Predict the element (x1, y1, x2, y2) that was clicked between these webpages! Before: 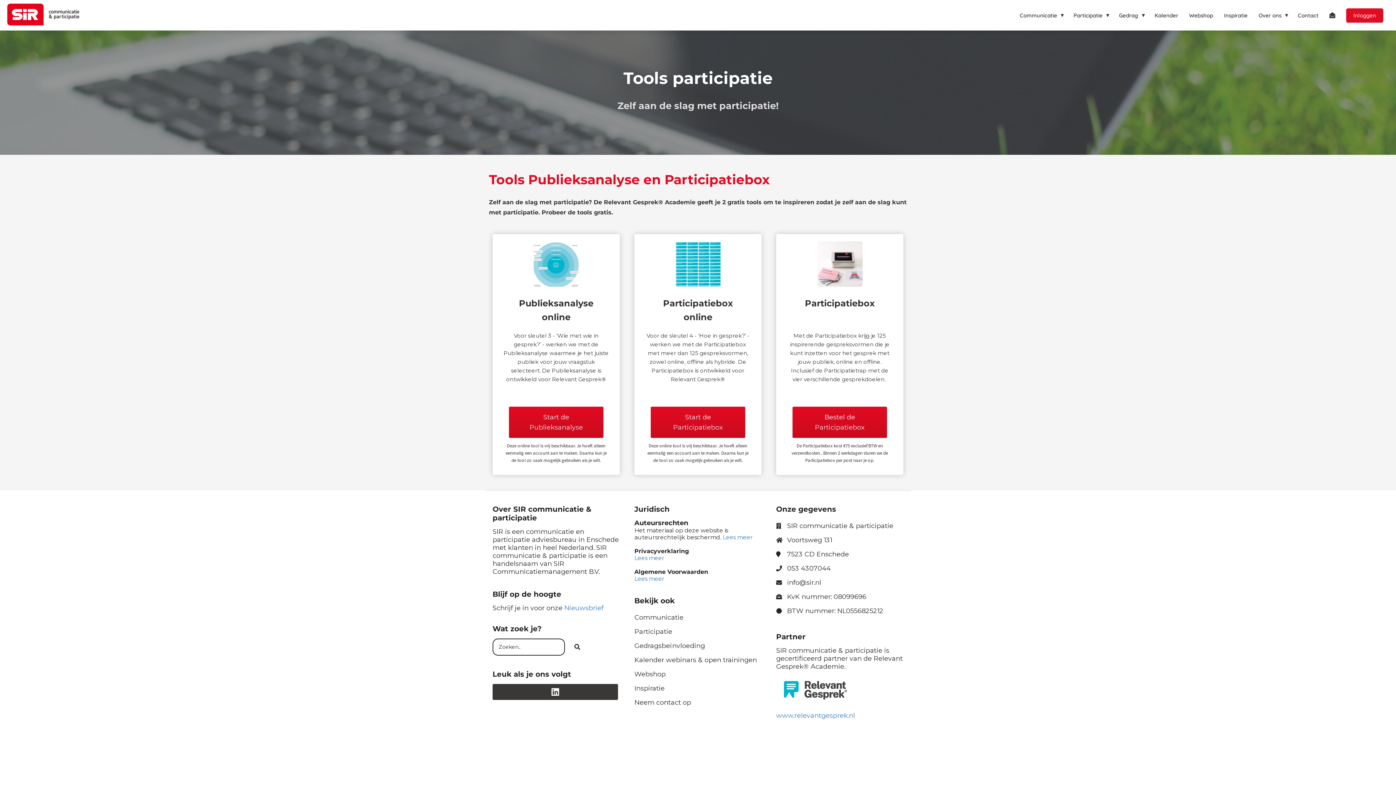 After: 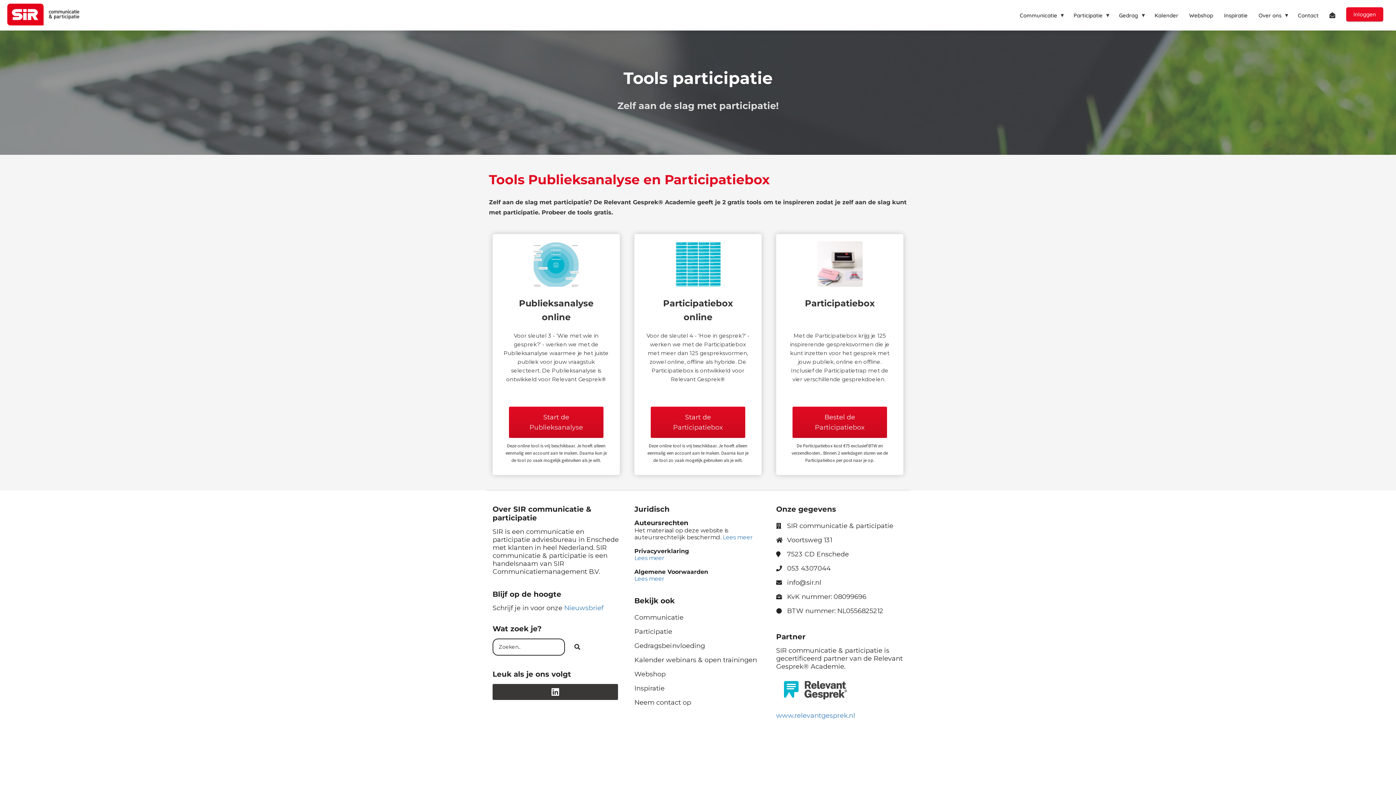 Action: bbox: (1341, 11, 1389, 18) label: Inloggen